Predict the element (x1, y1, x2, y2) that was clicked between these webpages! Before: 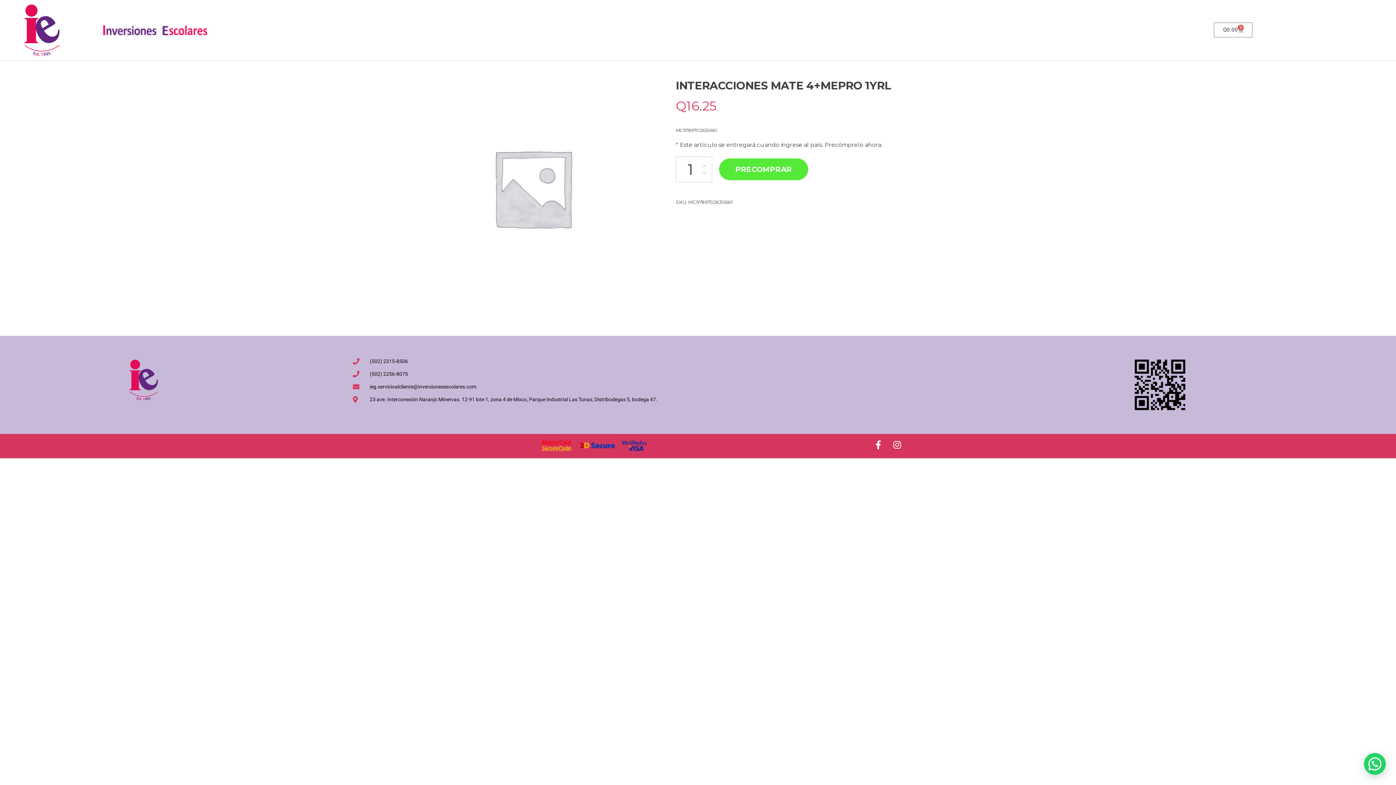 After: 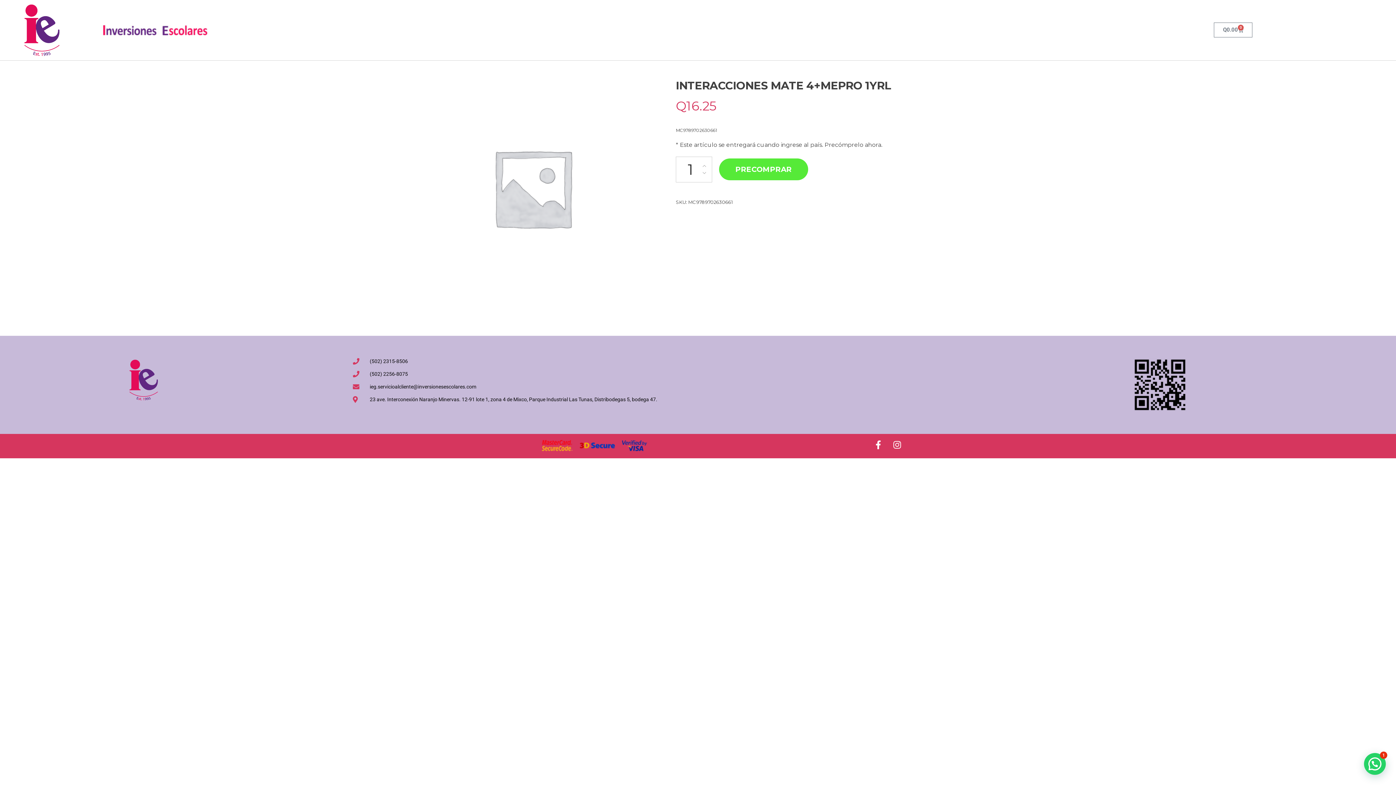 Action: label: (502) 2315-8506 bbox: (352, 357, 925, 365)